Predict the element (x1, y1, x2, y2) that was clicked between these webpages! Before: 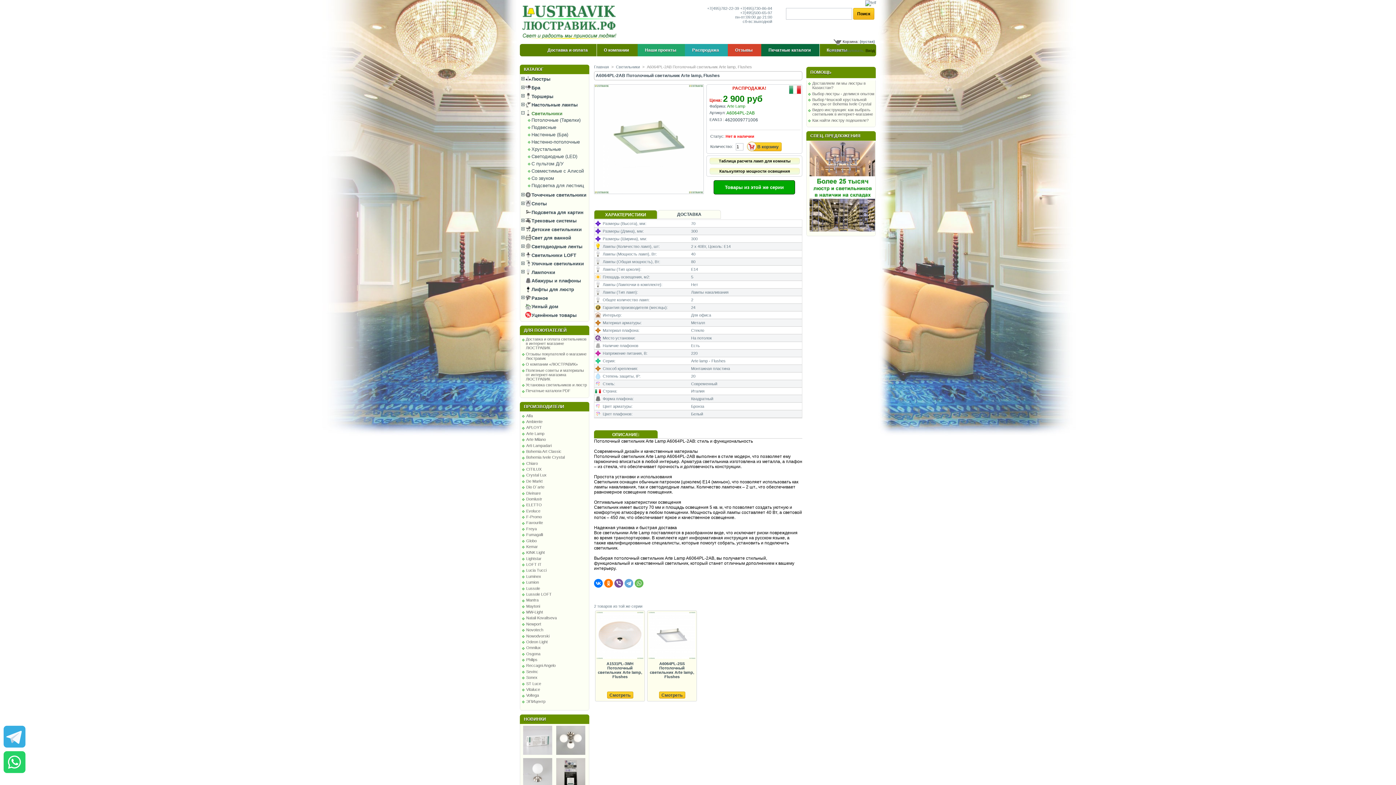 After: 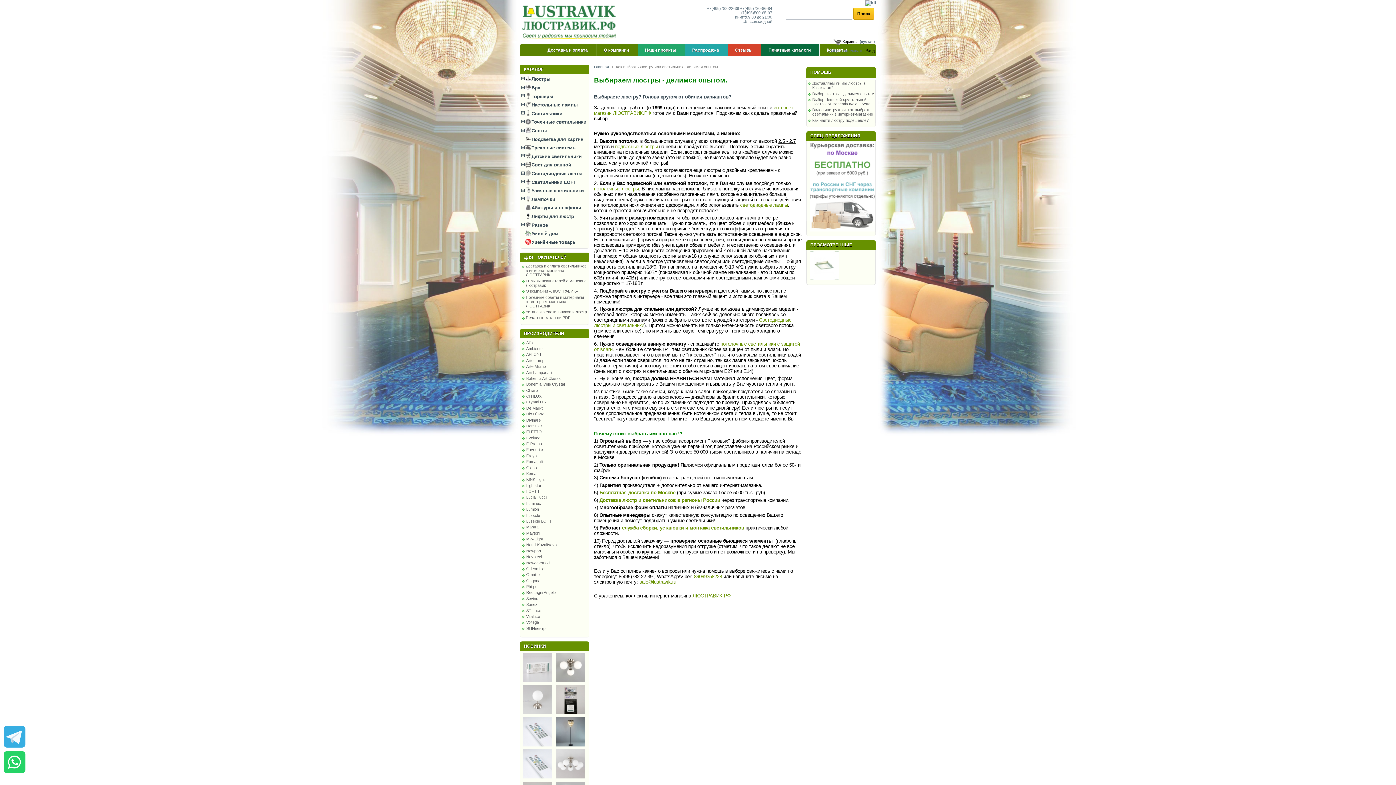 Action: label: Выбор люстры - делимся опытом bbox: (812, 91, 874, 95)